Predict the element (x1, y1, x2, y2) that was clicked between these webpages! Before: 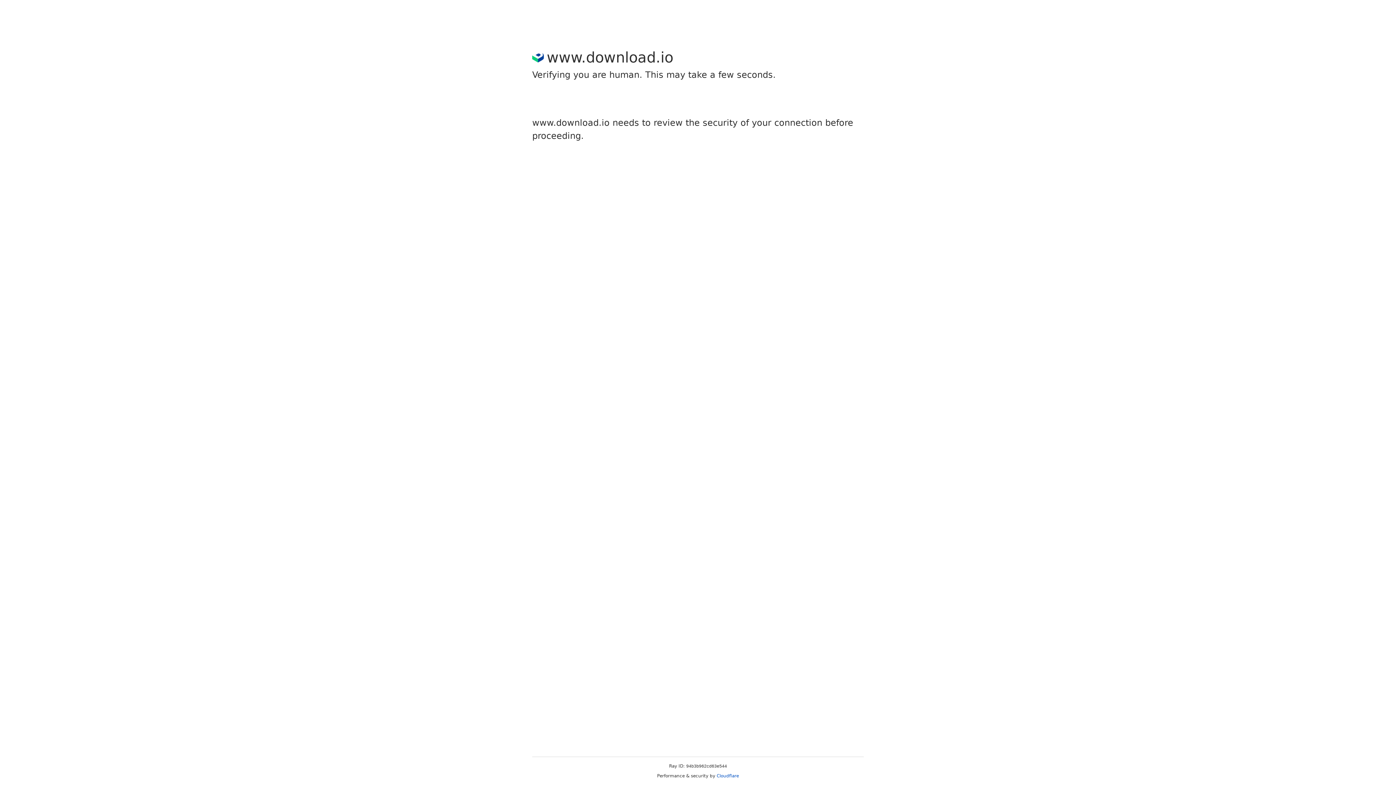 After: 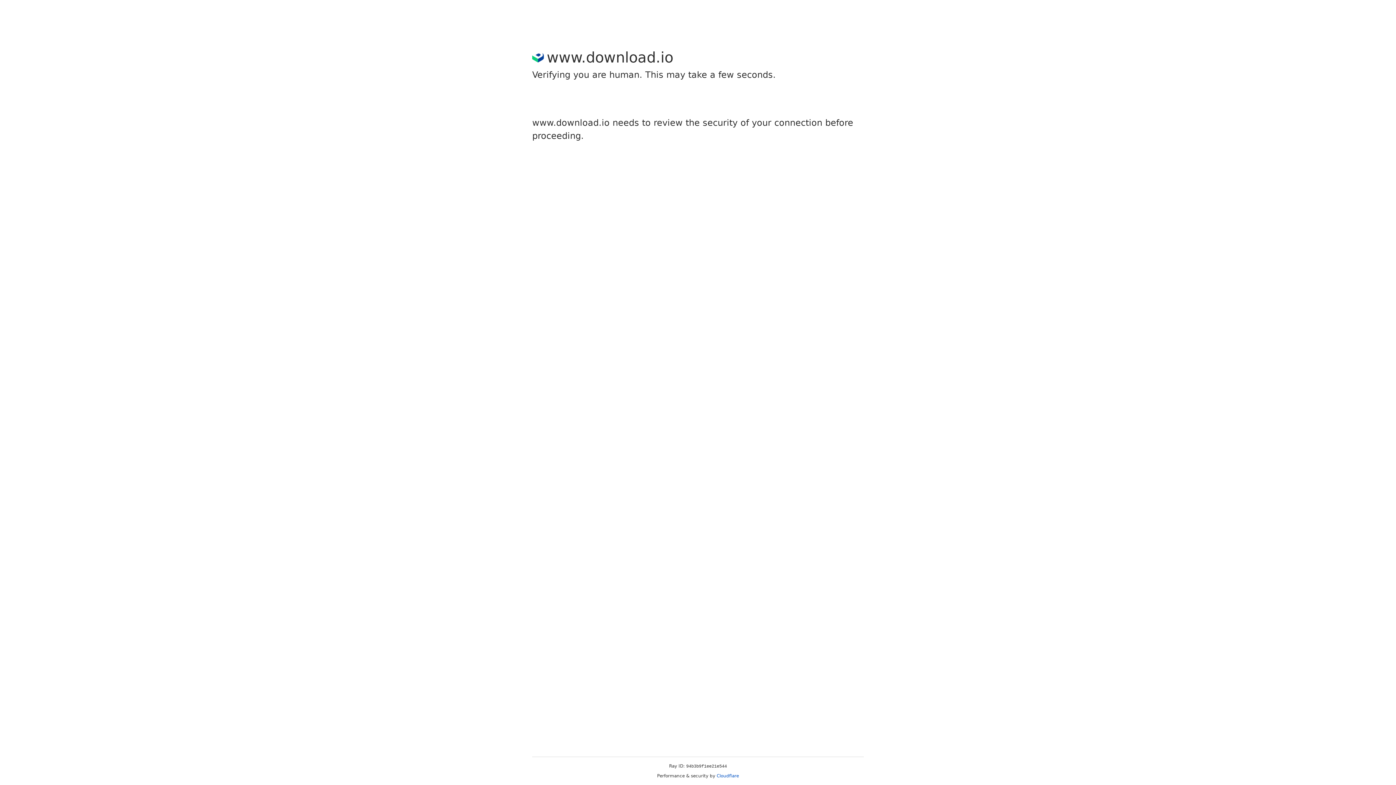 Action: bbox: (716, 773, 739, 778) label: Cloudflare